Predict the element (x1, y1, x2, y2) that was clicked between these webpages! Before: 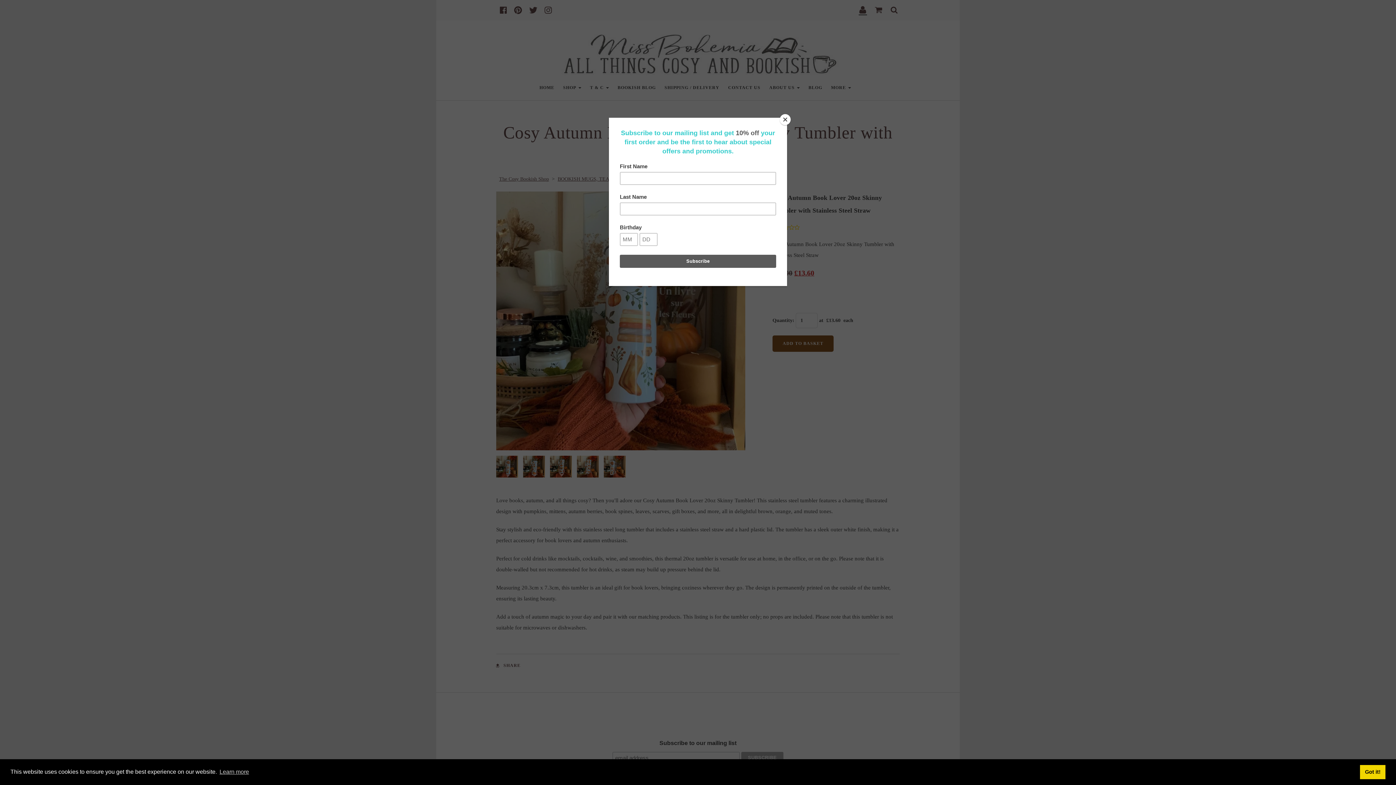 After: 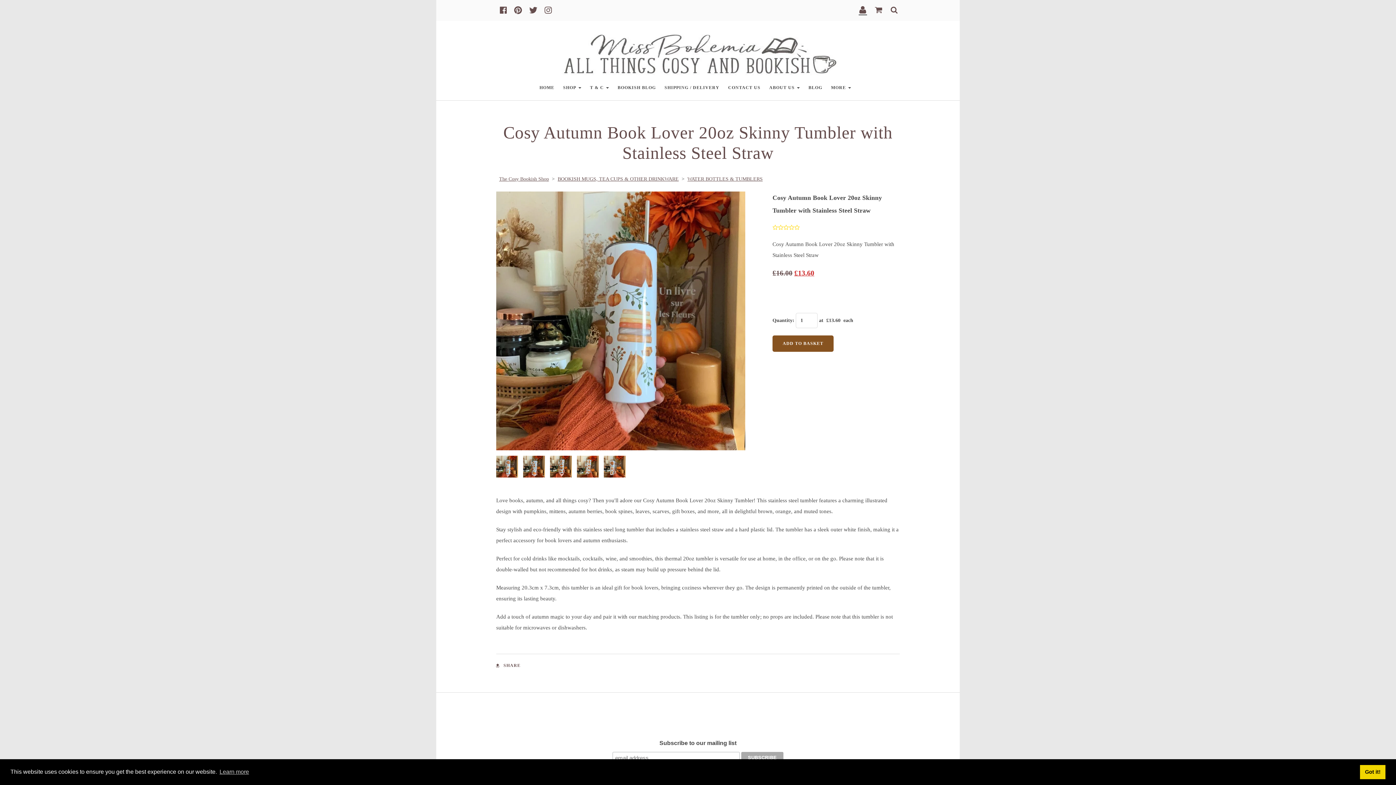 Action: label: Close bbox: (780, 114, 790, 125)